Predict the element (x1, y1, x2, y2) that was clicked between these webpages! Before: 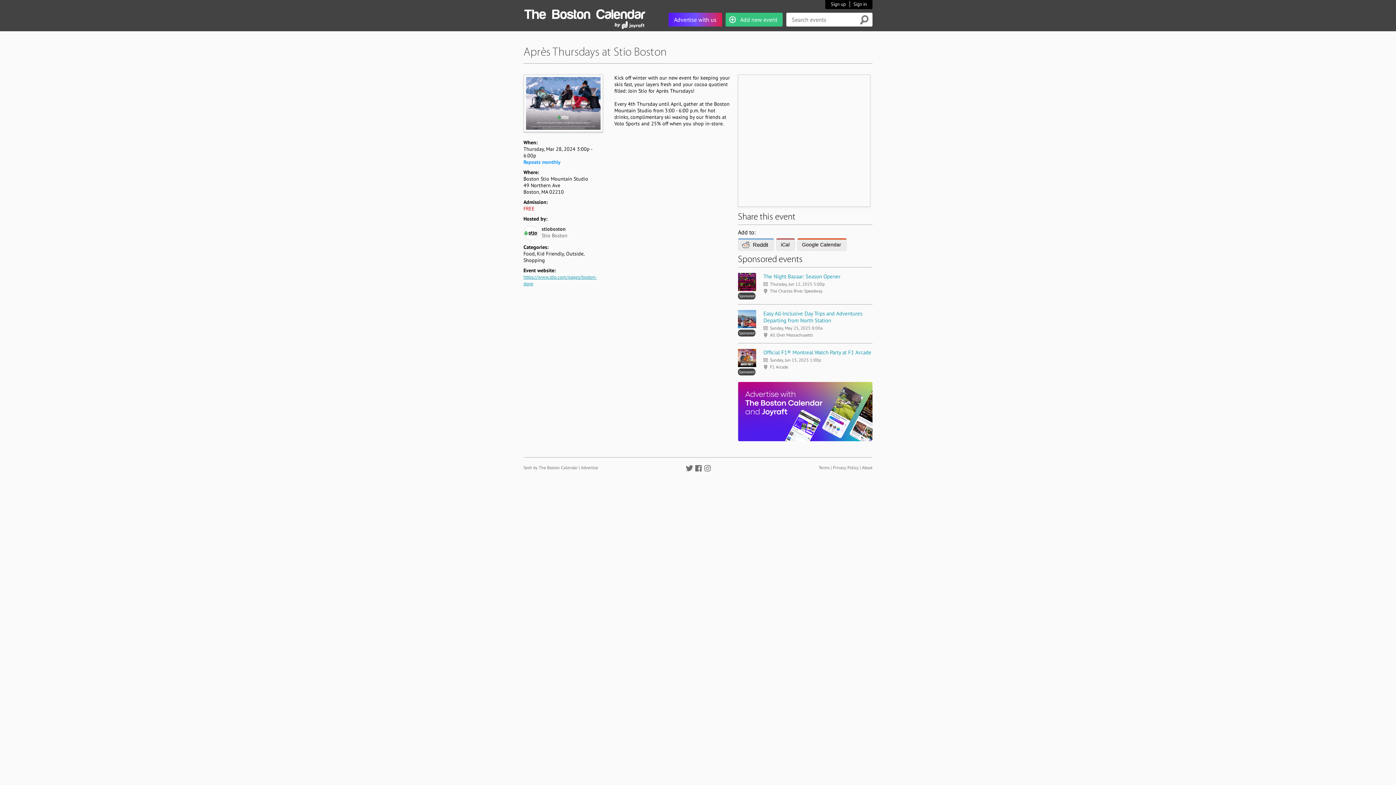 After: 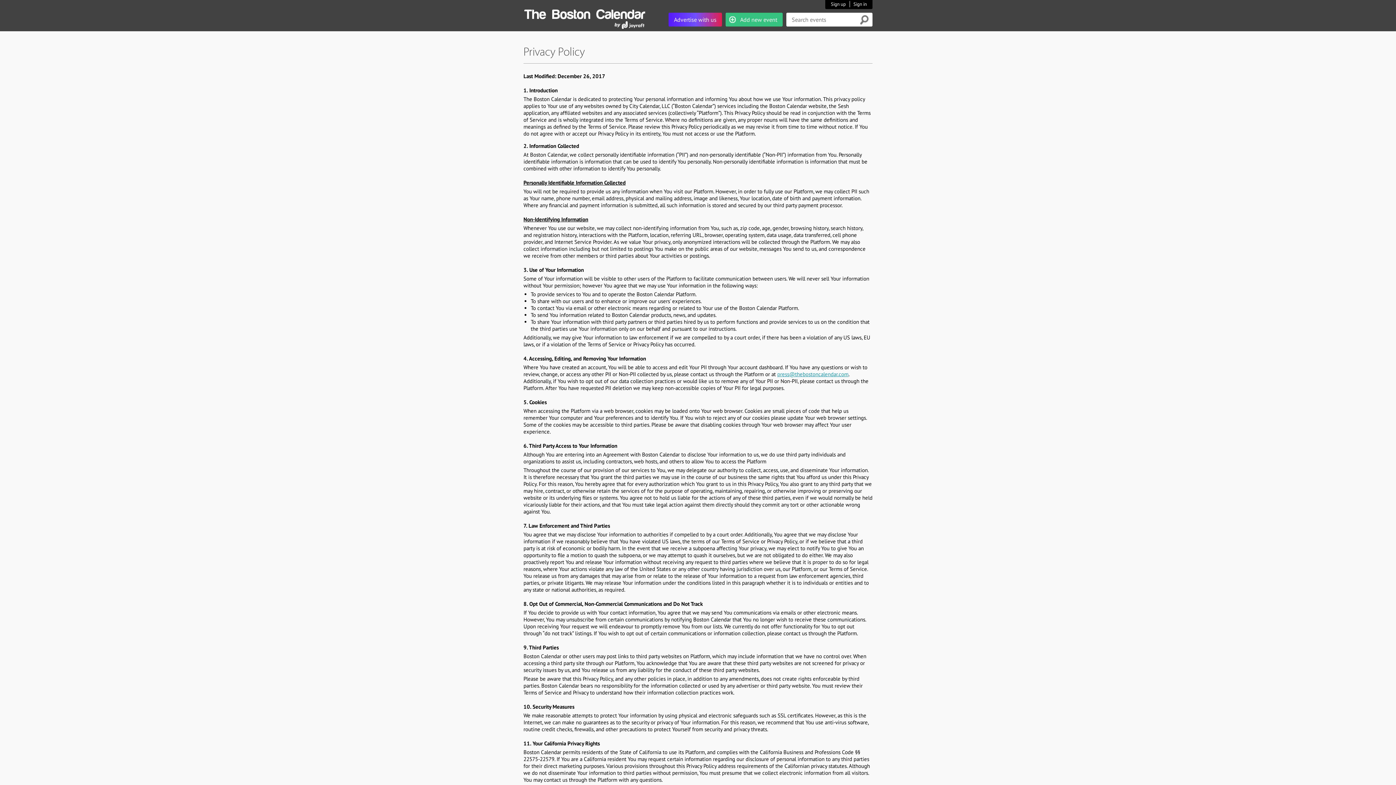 Action: bbox: (833, 465, 858, 470) label: Privacy Policy